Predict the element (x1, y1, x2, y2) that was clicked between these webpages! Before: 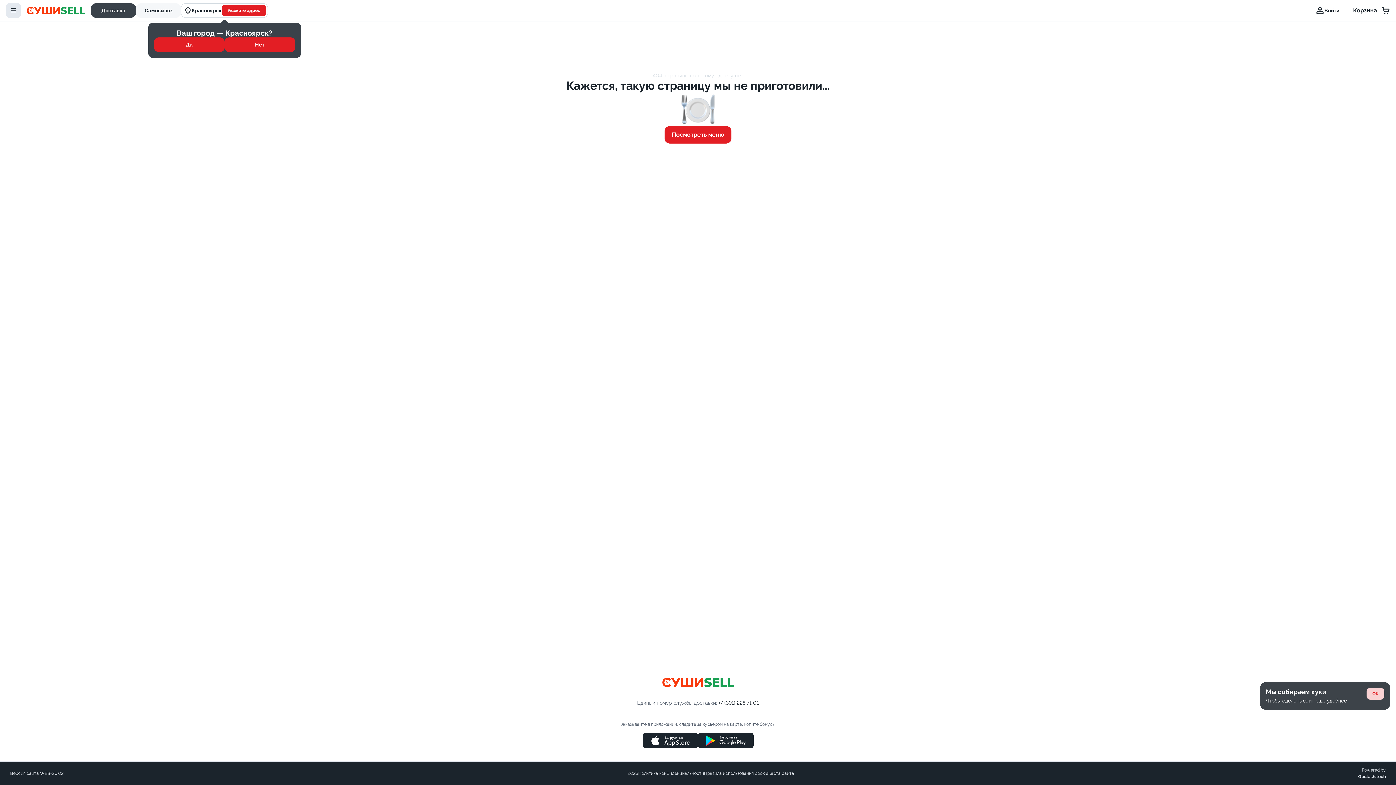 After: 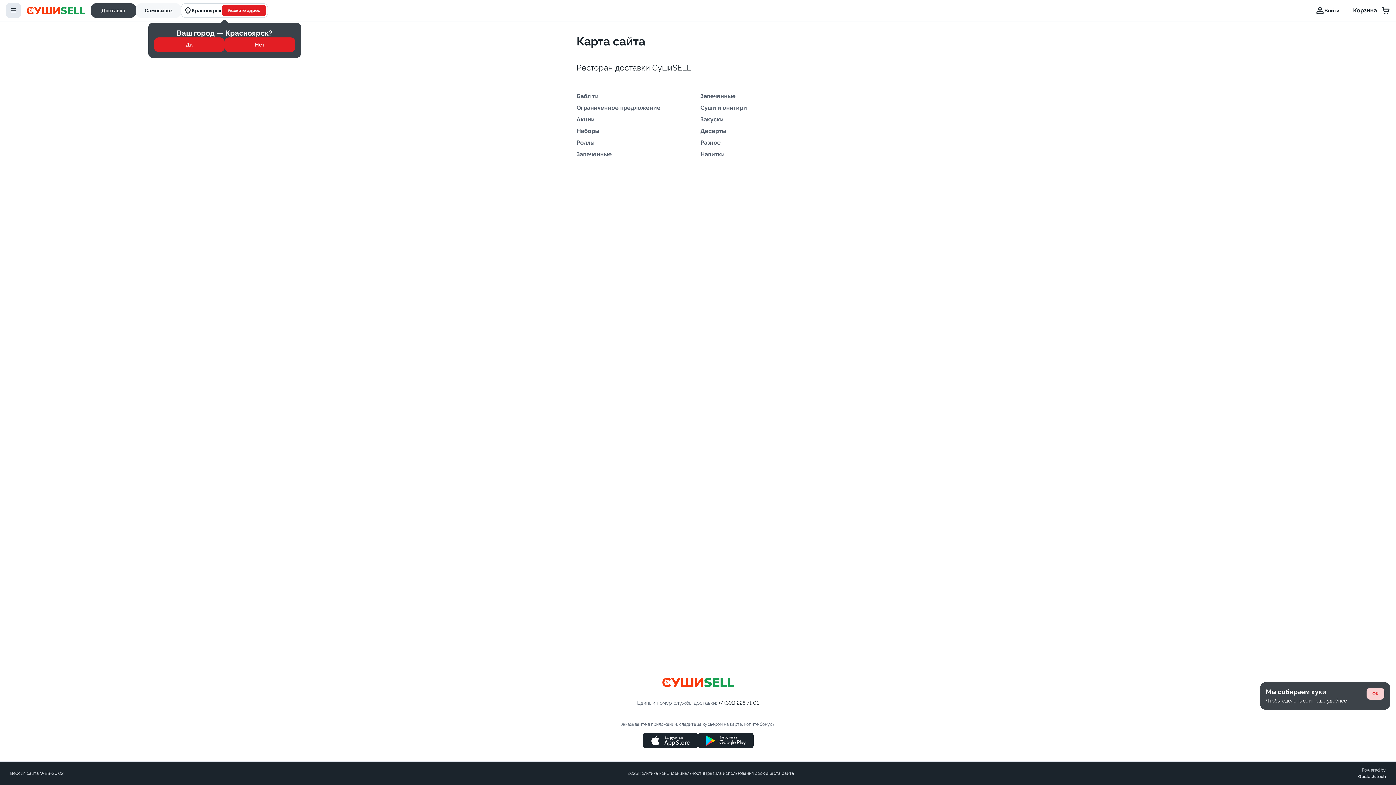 Action: bbox: (768, 771, 794, 776) label: Карта сайта